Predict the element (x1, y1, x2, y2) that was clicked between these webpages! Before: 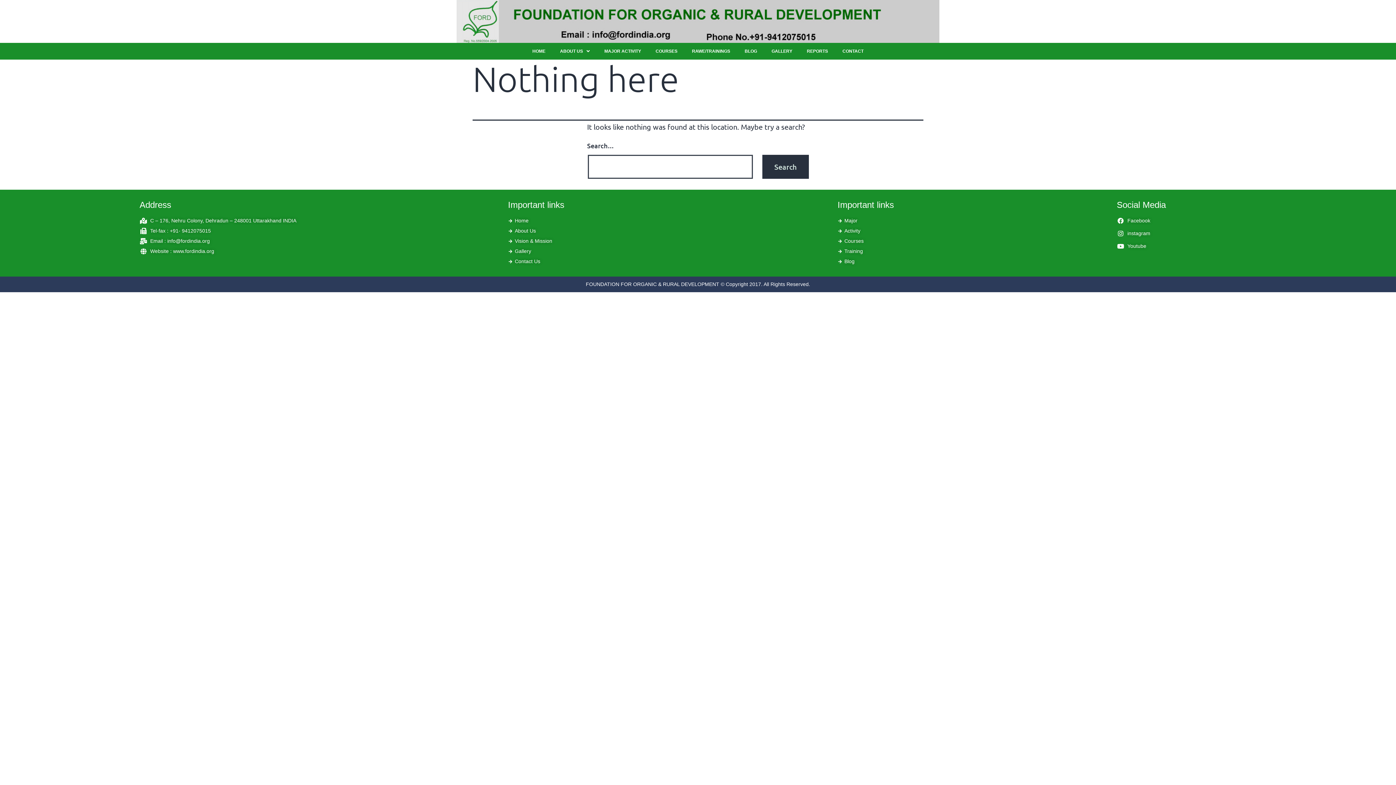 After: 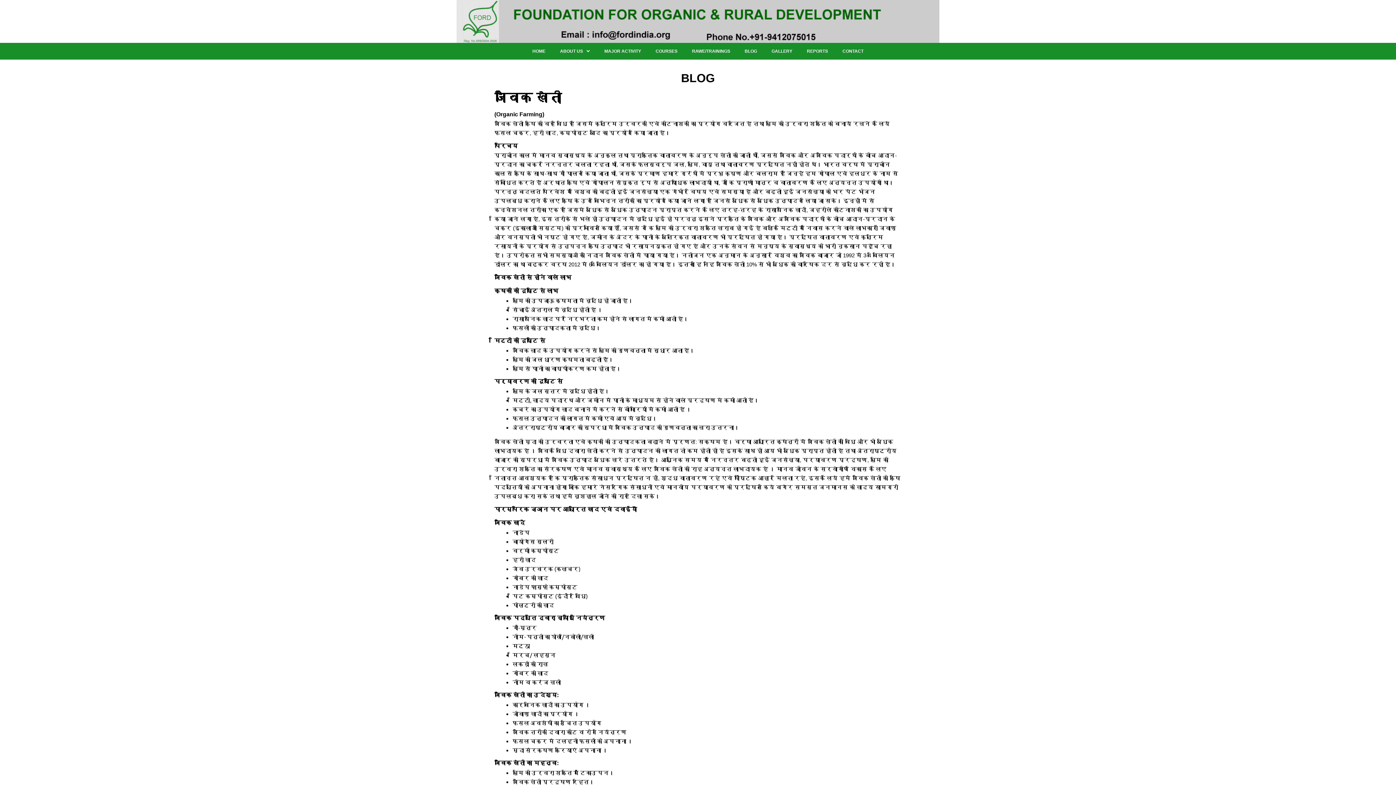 Action: label: BLOG bbox: (737, 42, 764, 59)